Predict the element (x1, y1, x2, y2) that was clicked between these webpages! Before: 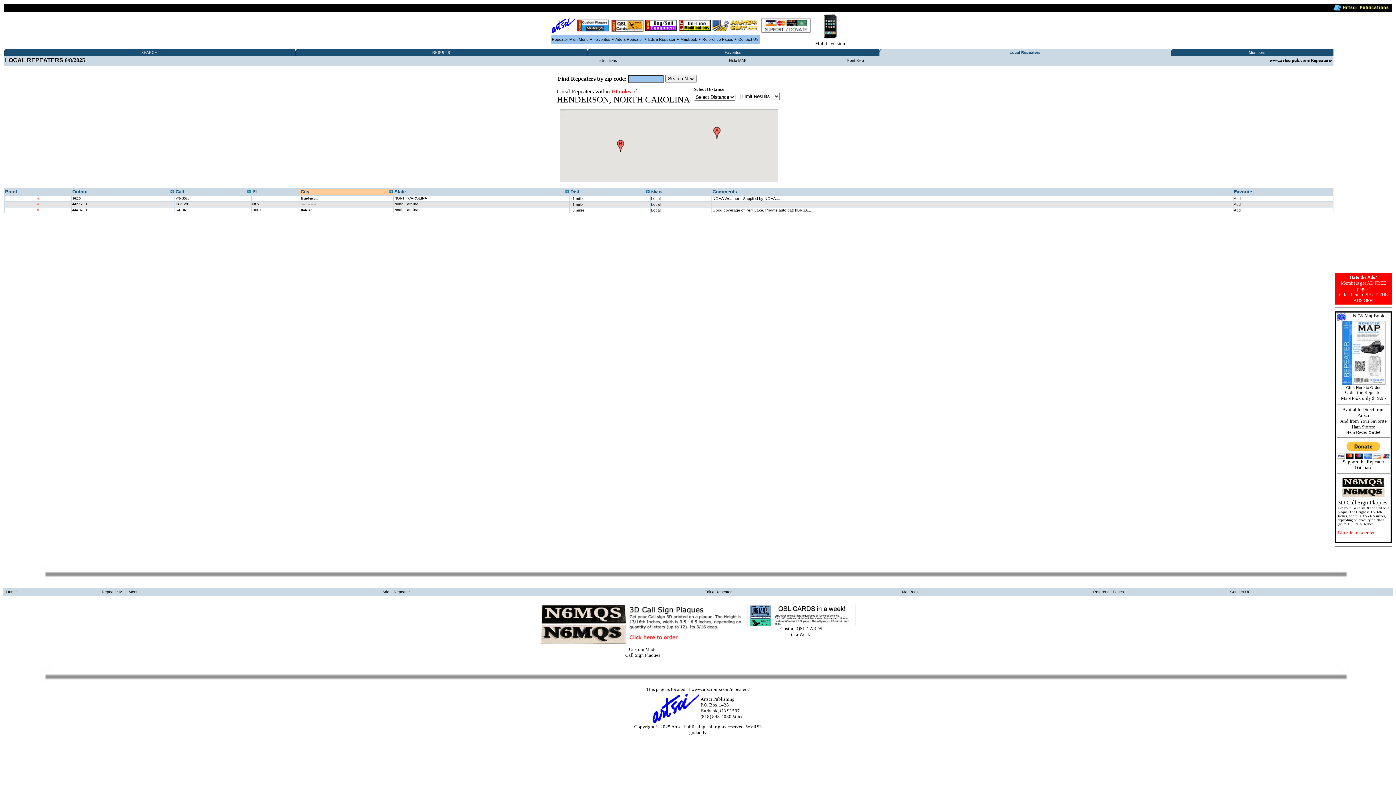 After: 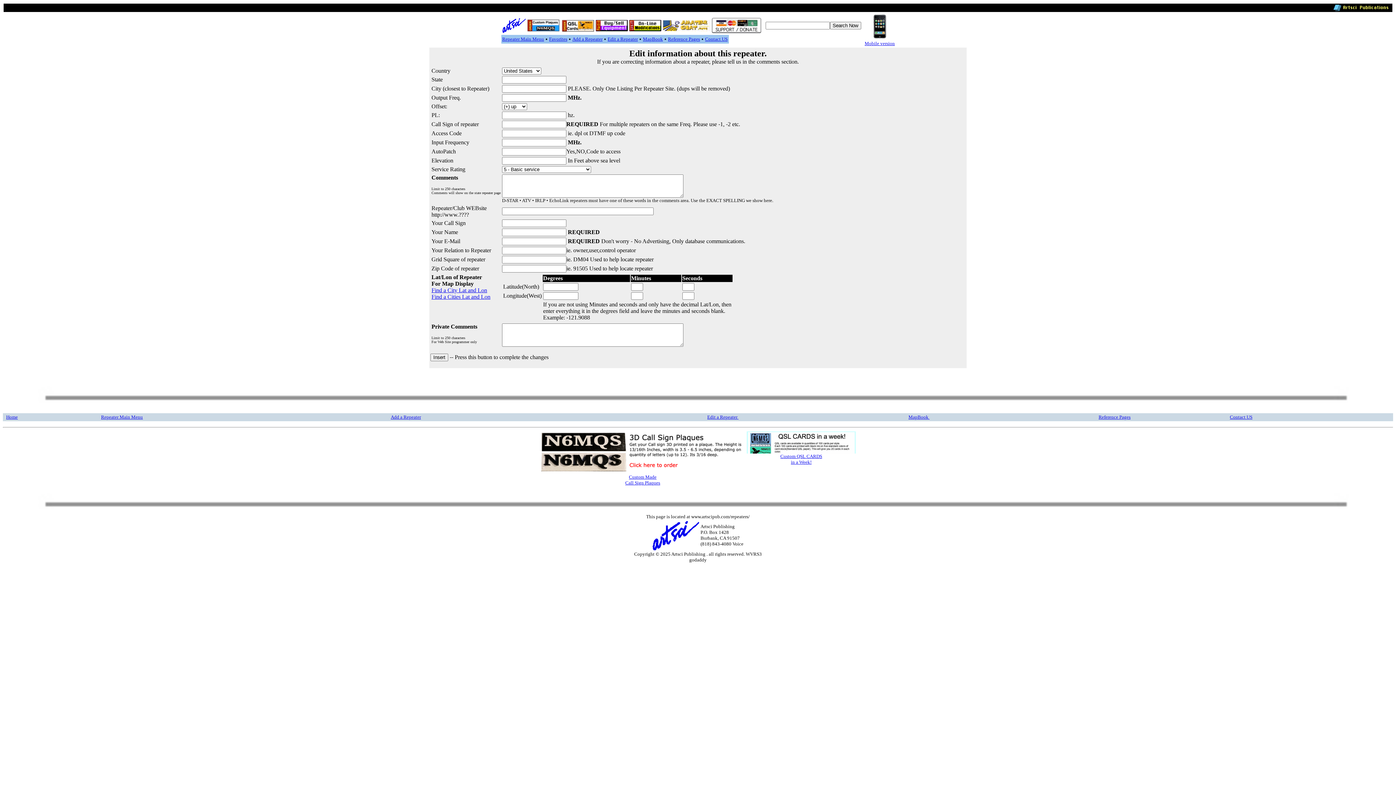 Action: label: Add a Repeater bbox: (382, 589, 410, 594)